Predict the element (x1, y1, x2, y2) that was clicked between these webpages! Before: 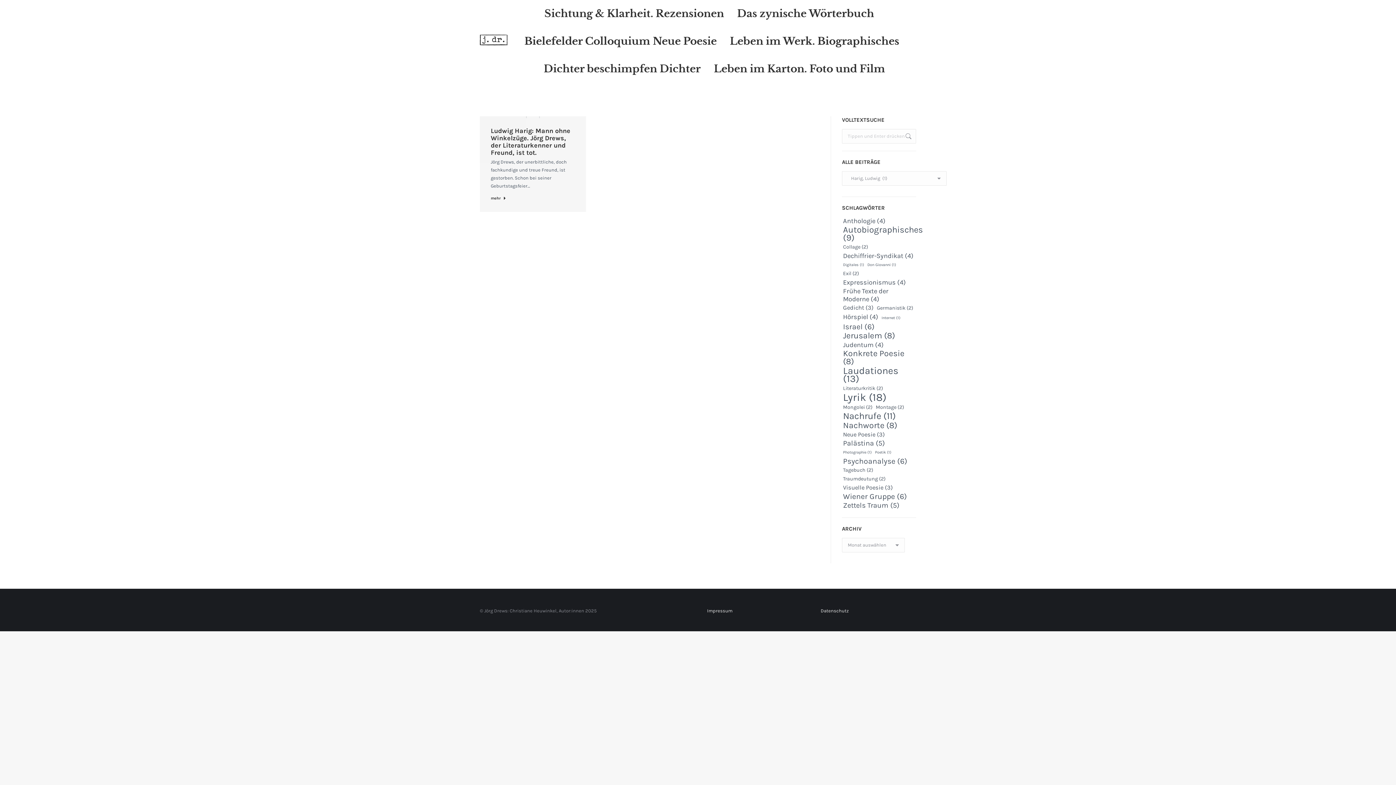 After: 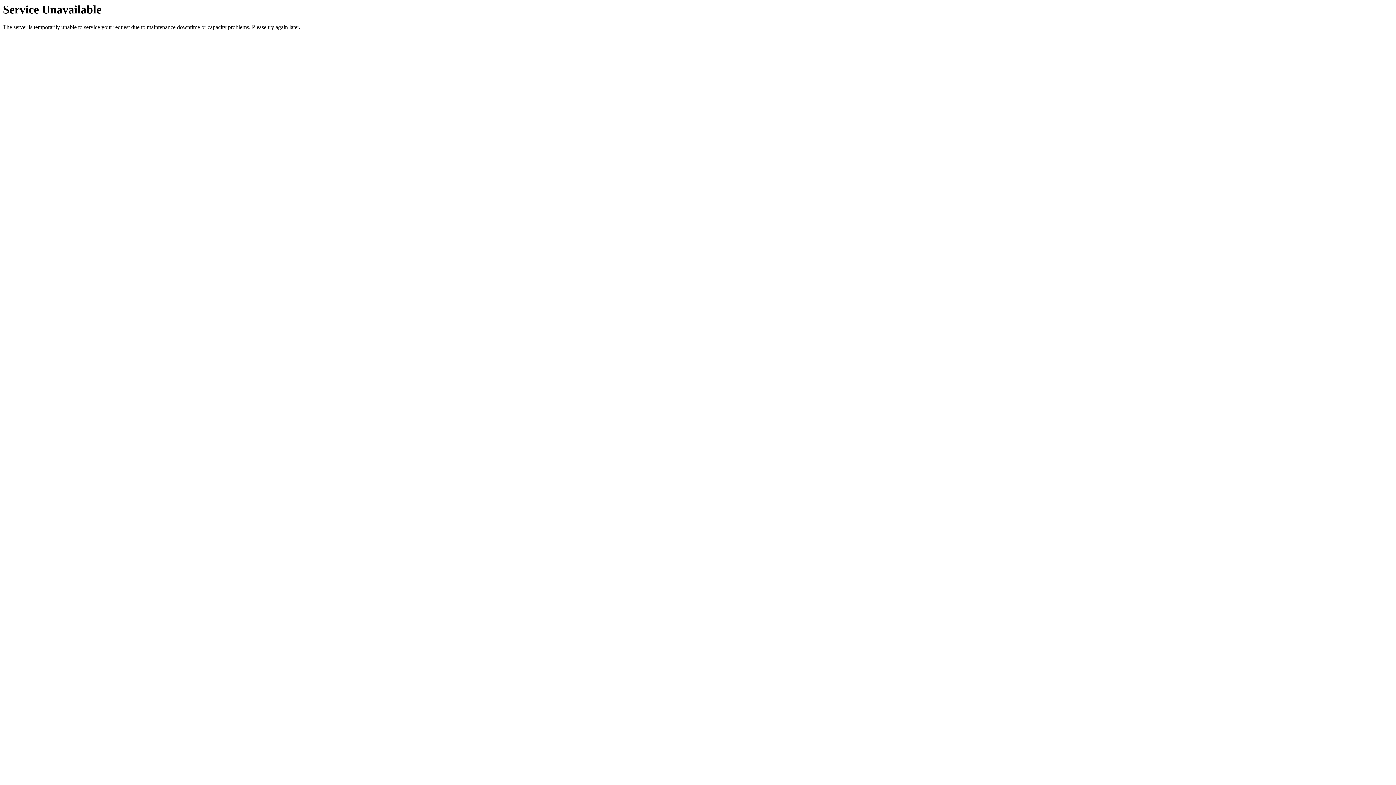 Action: label: Expressionismus (4 Einträge) bbox: (842, 278, 907, 286)